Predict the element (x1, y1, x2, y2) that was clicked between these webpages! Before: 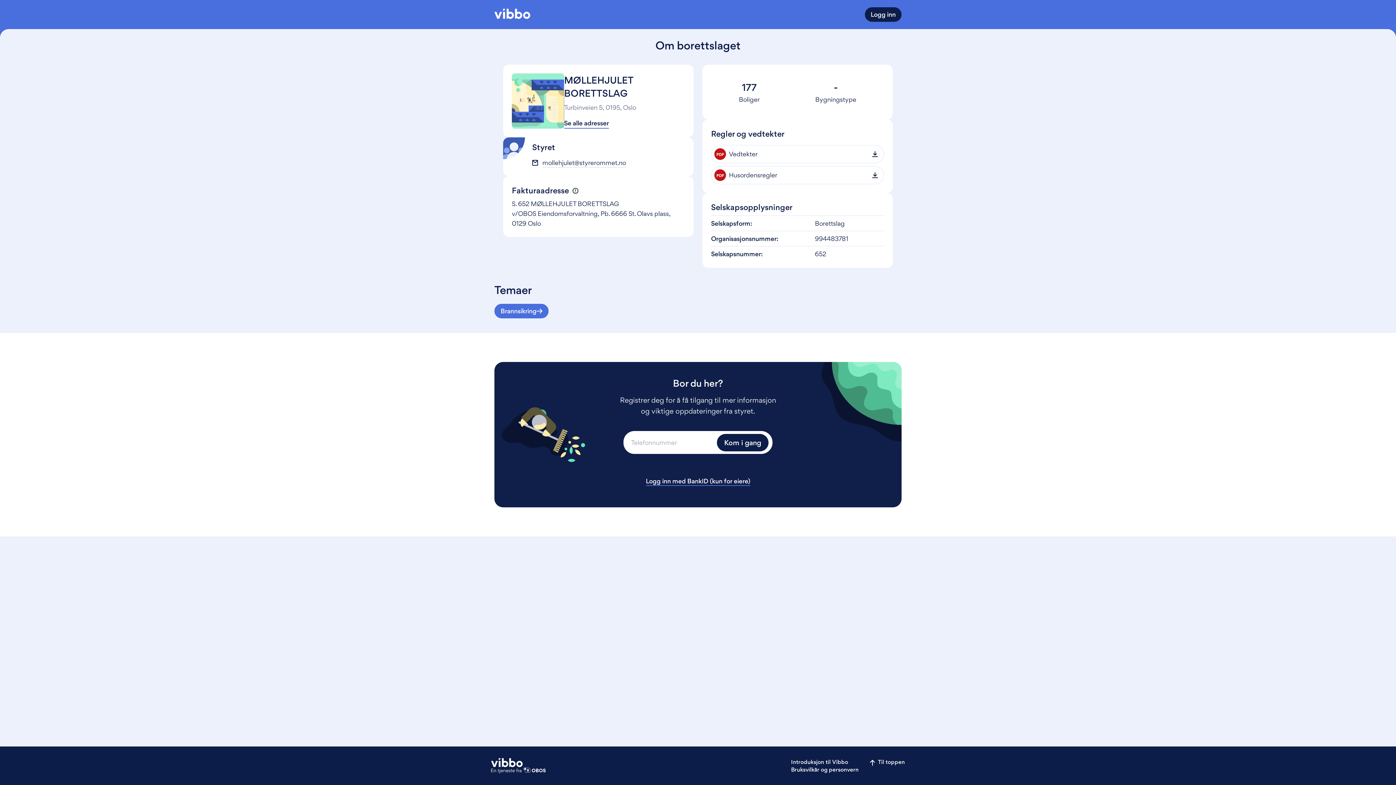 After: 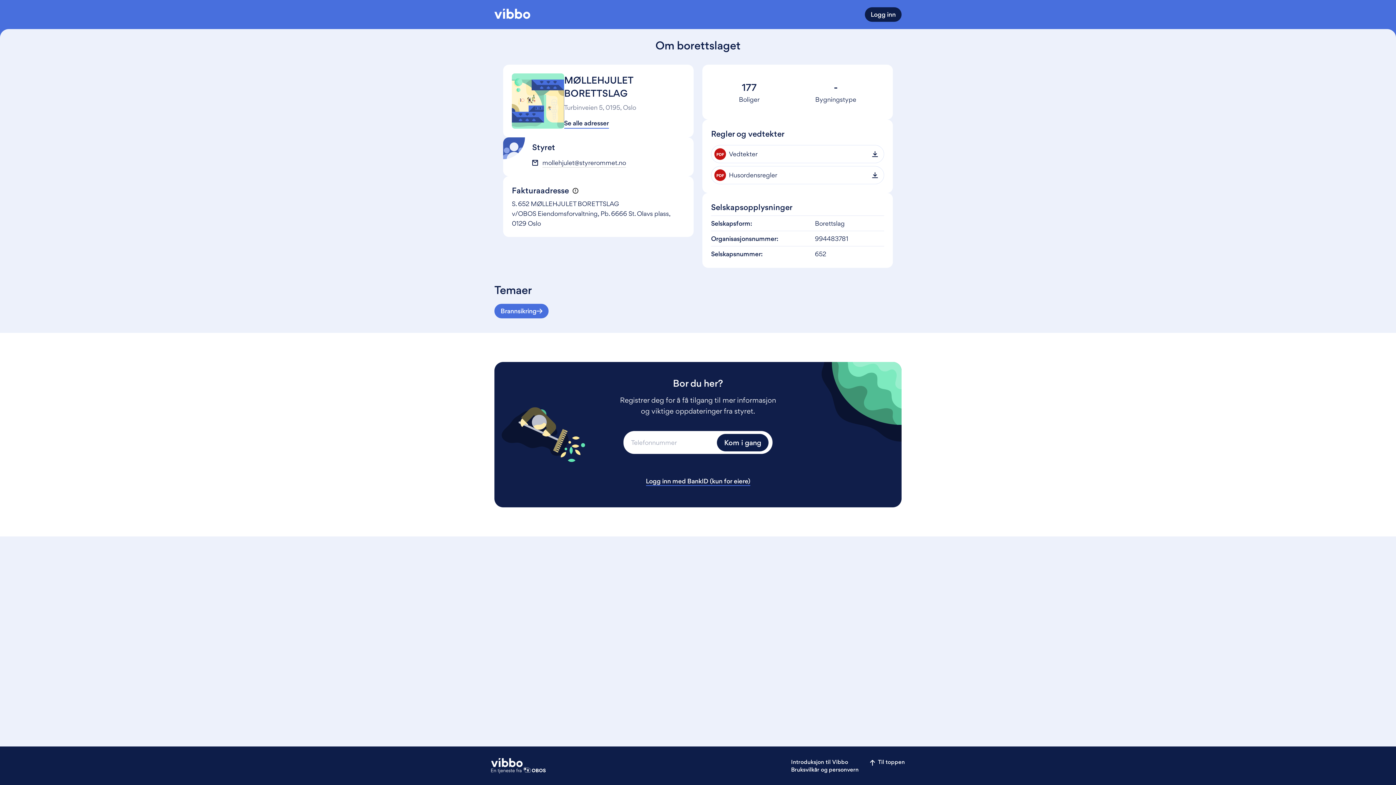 Action: label: mollehjulet@styrerommet.no bbox: (542, 157, 626, 167)